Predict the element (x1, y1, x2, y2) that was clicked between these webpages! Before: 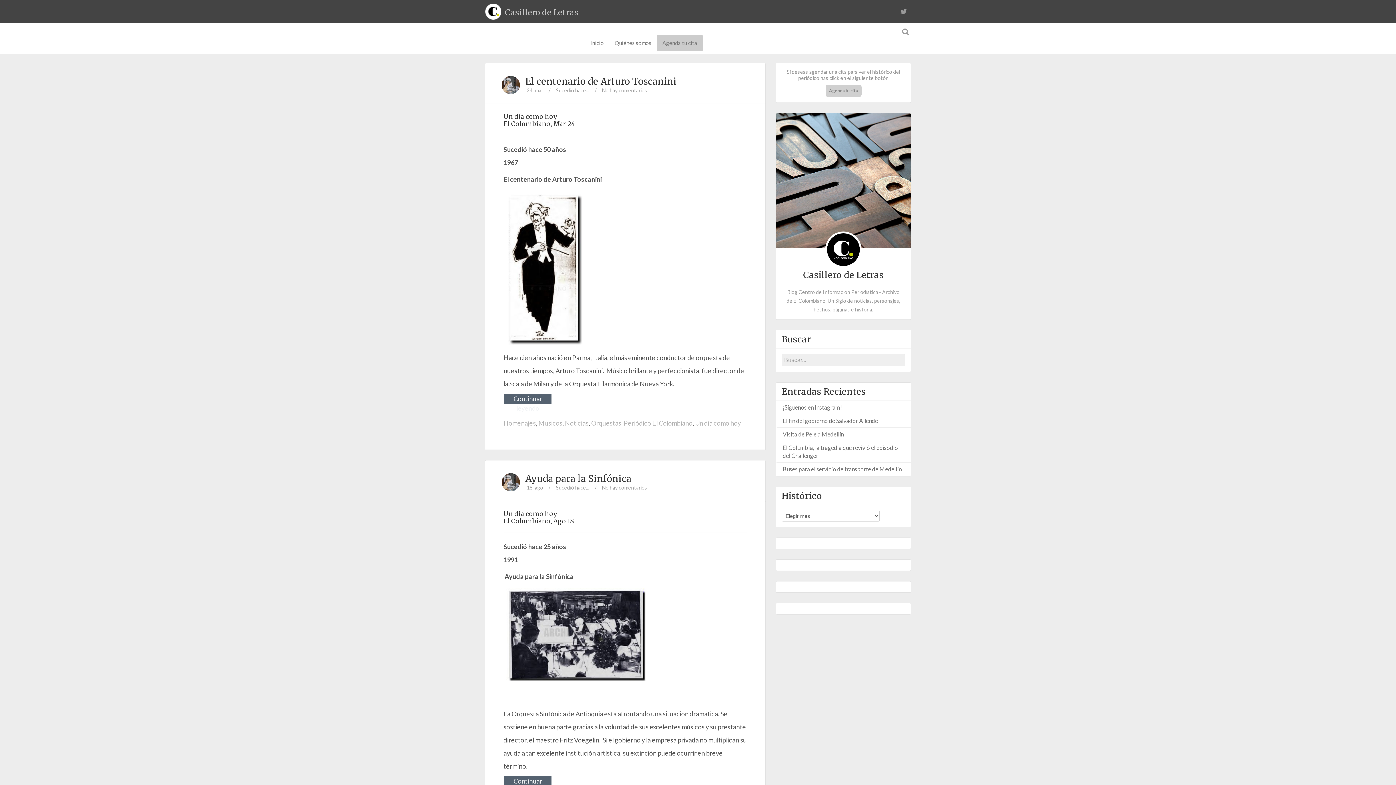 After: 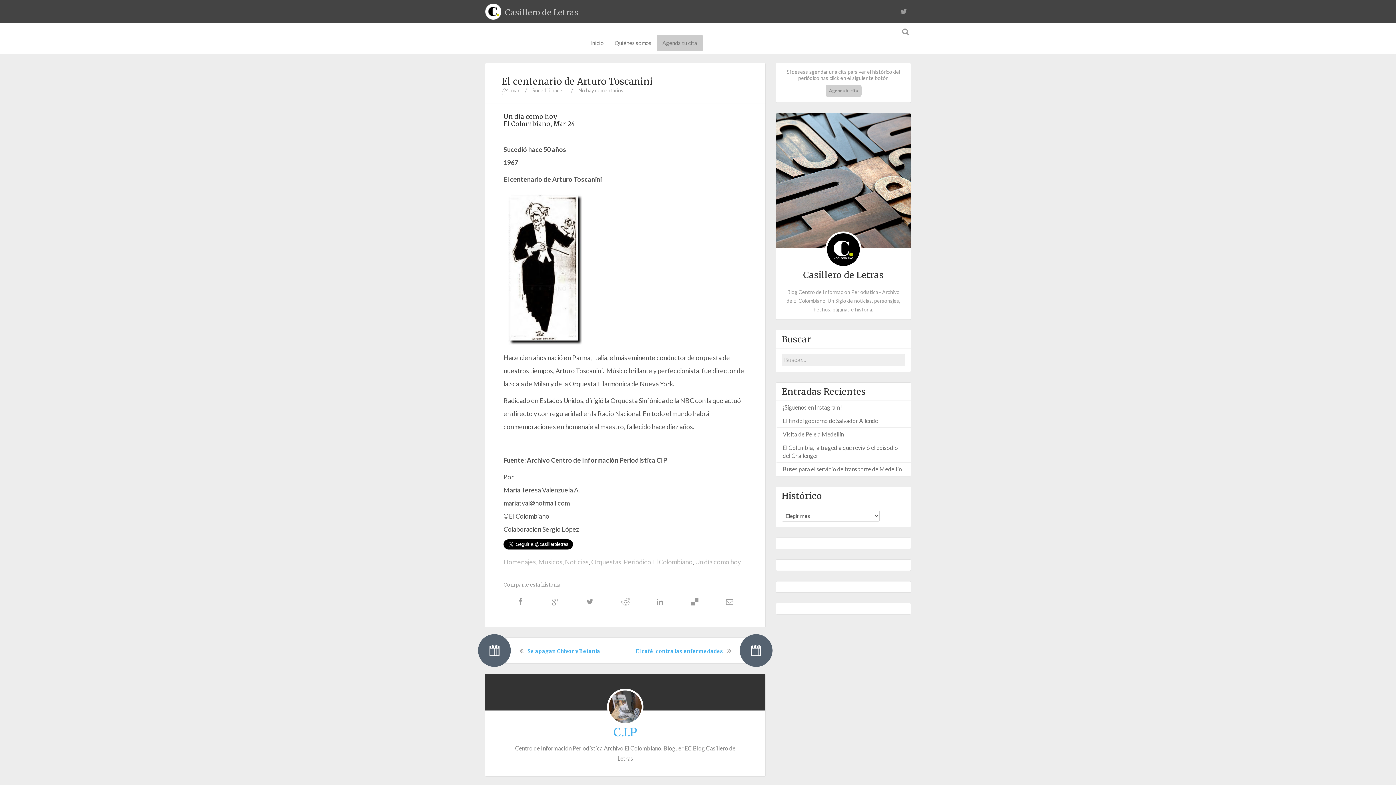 Action: label: El centenario de Arturo Toscanini bbox: (525, 75, 676, 87)